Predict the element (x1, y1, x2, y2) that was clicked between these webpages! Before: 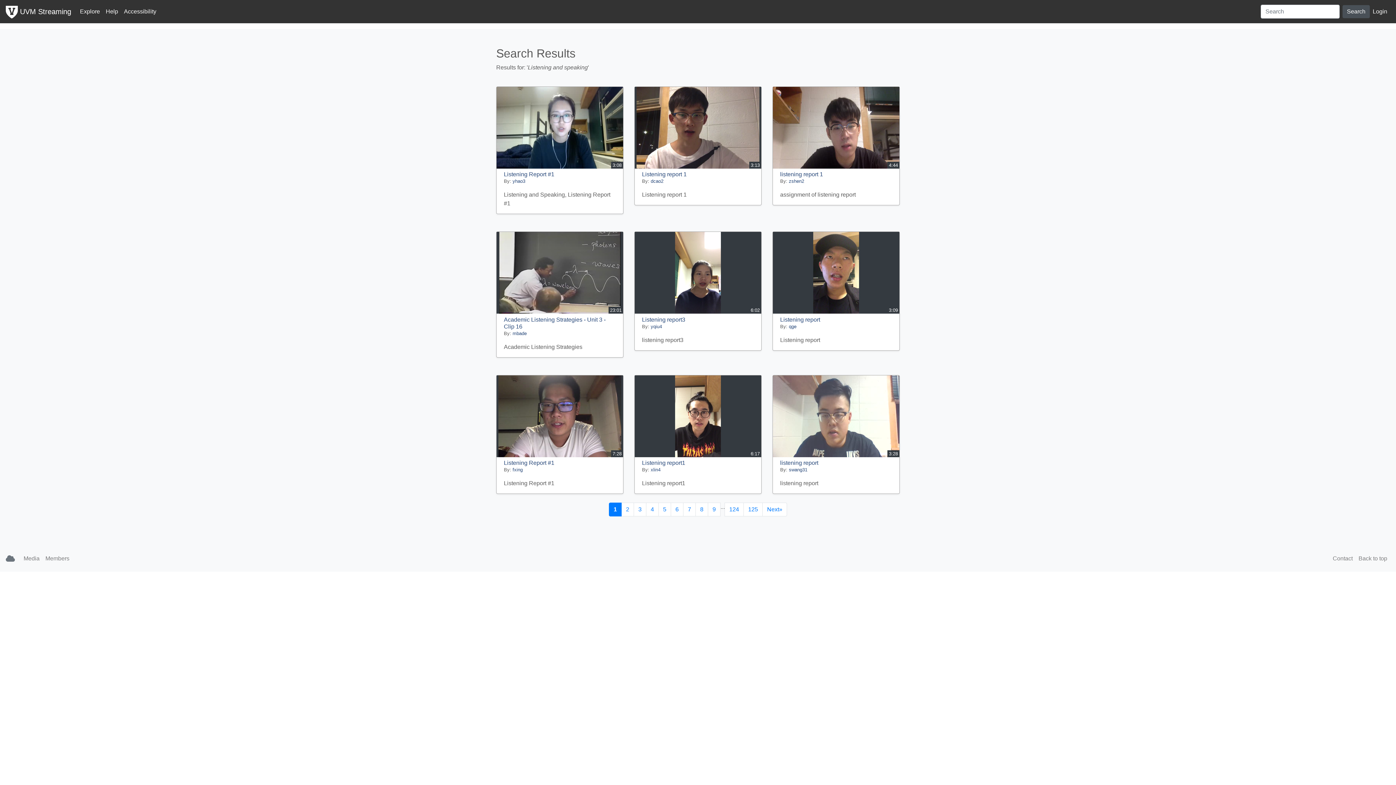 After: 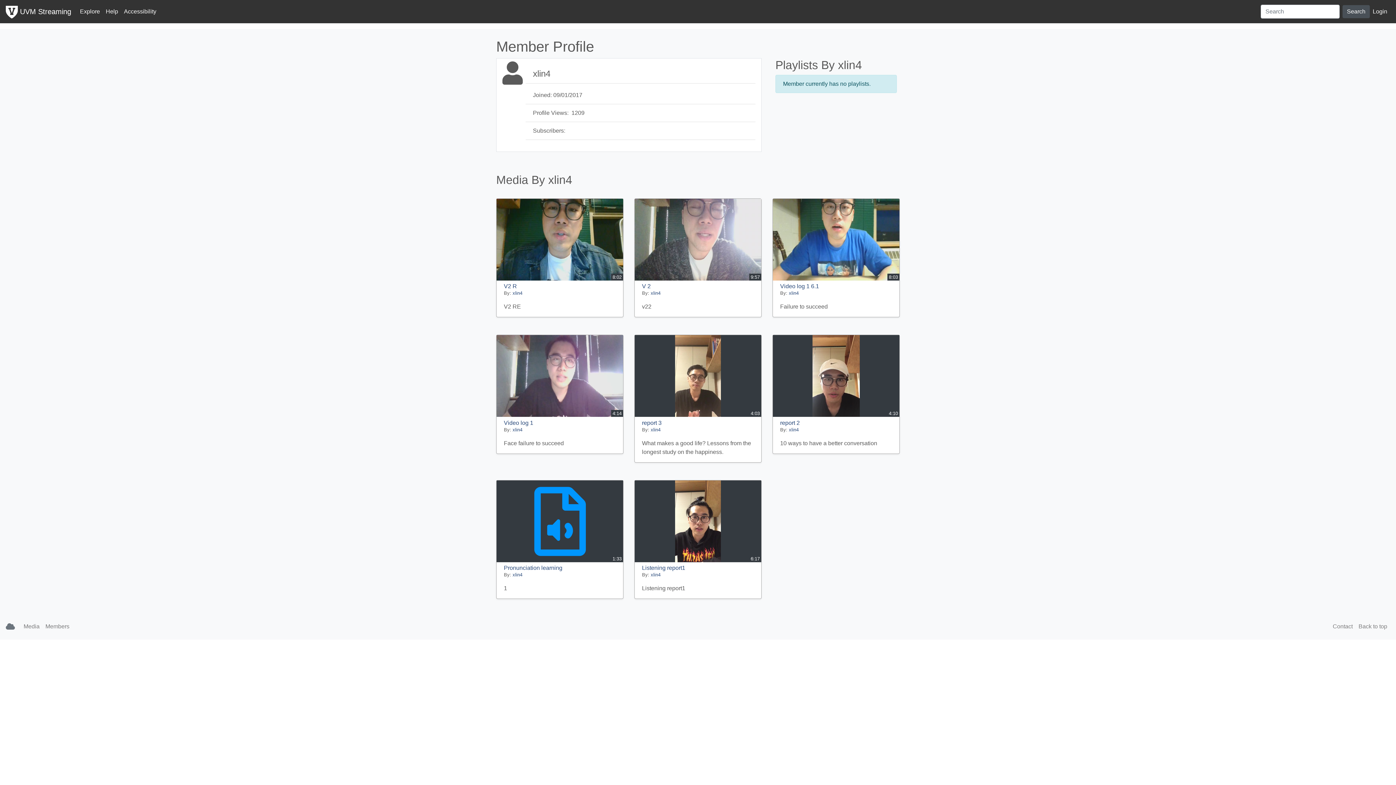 Action: label: xlin4 bbox: (650, 467, 660, 472)